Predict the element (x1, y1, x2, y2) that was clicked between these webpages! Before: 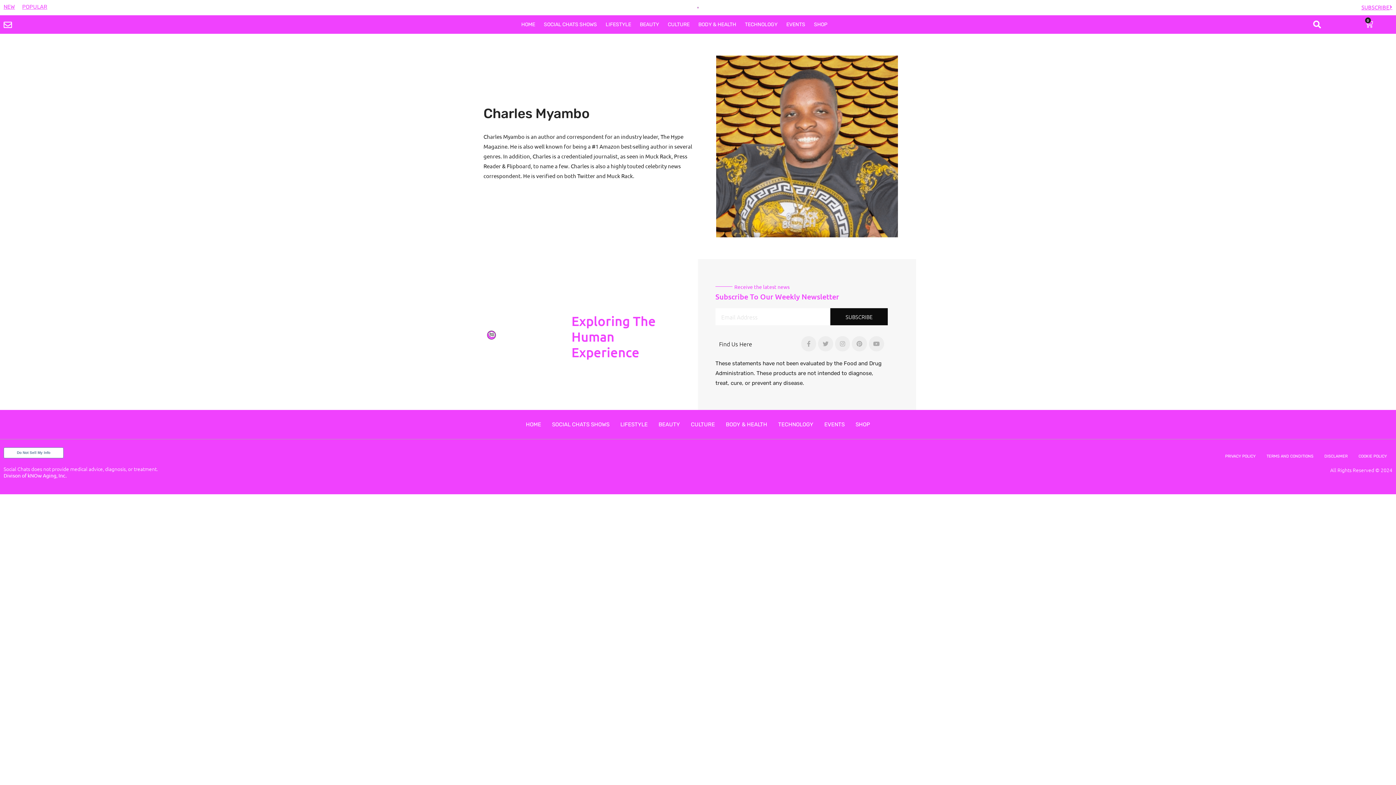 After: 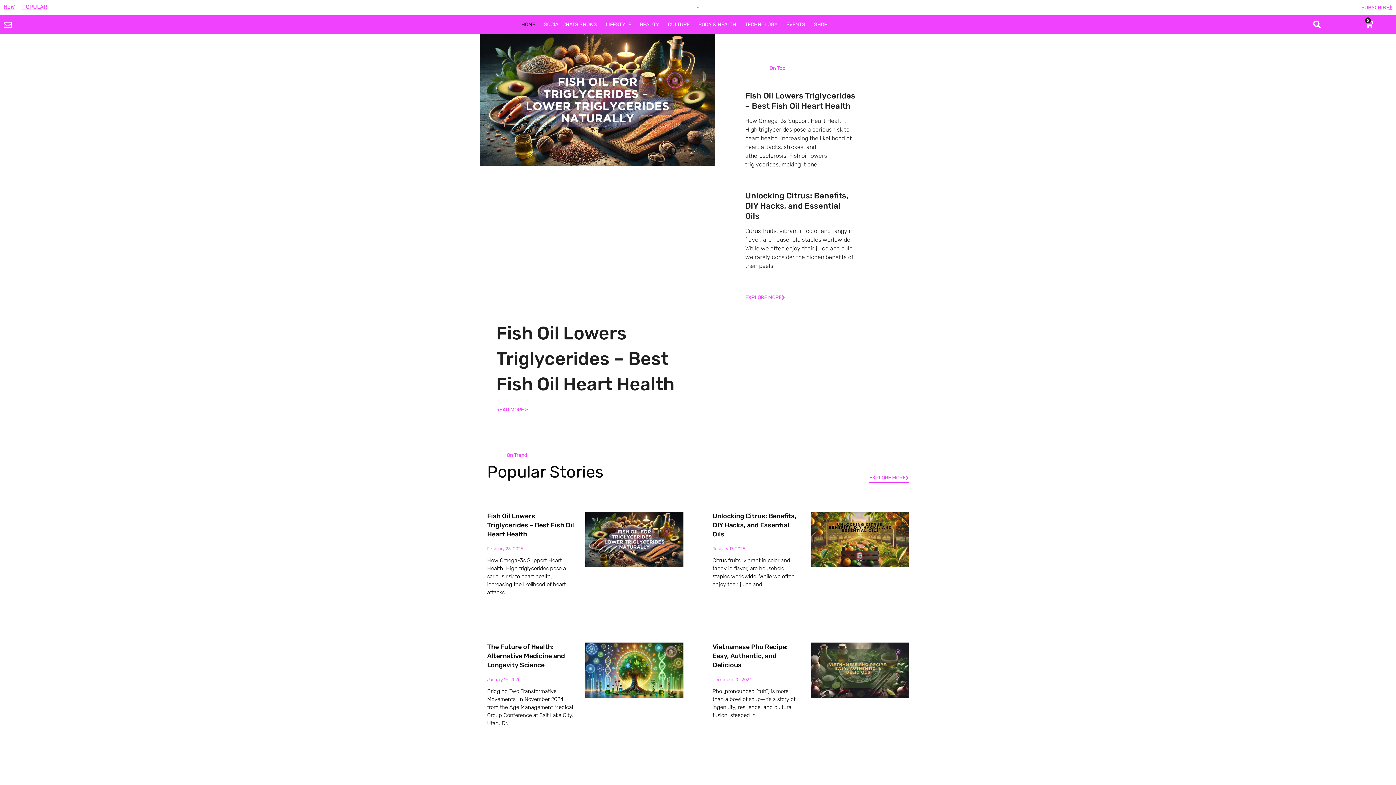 Action: label: HOME bbox: (520, 420, 546, 428)